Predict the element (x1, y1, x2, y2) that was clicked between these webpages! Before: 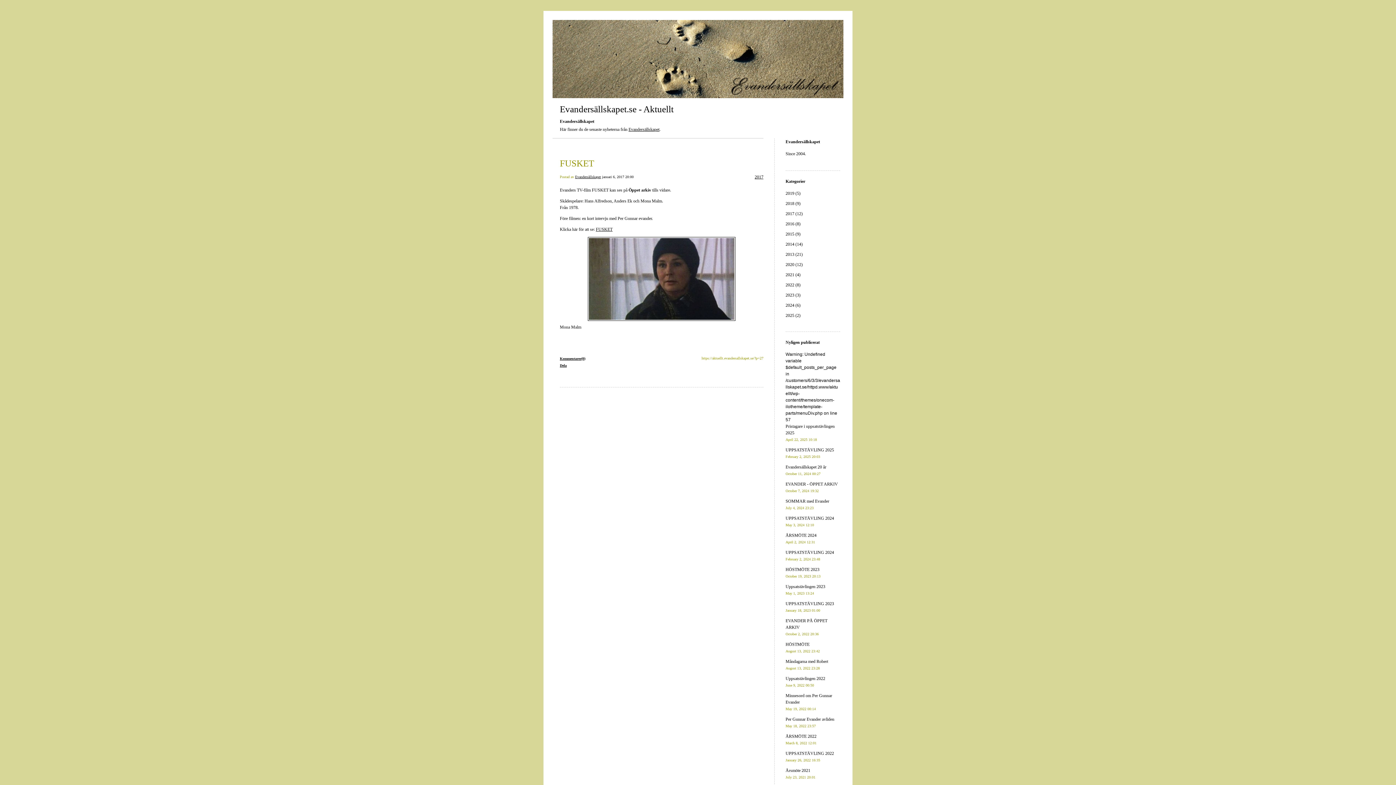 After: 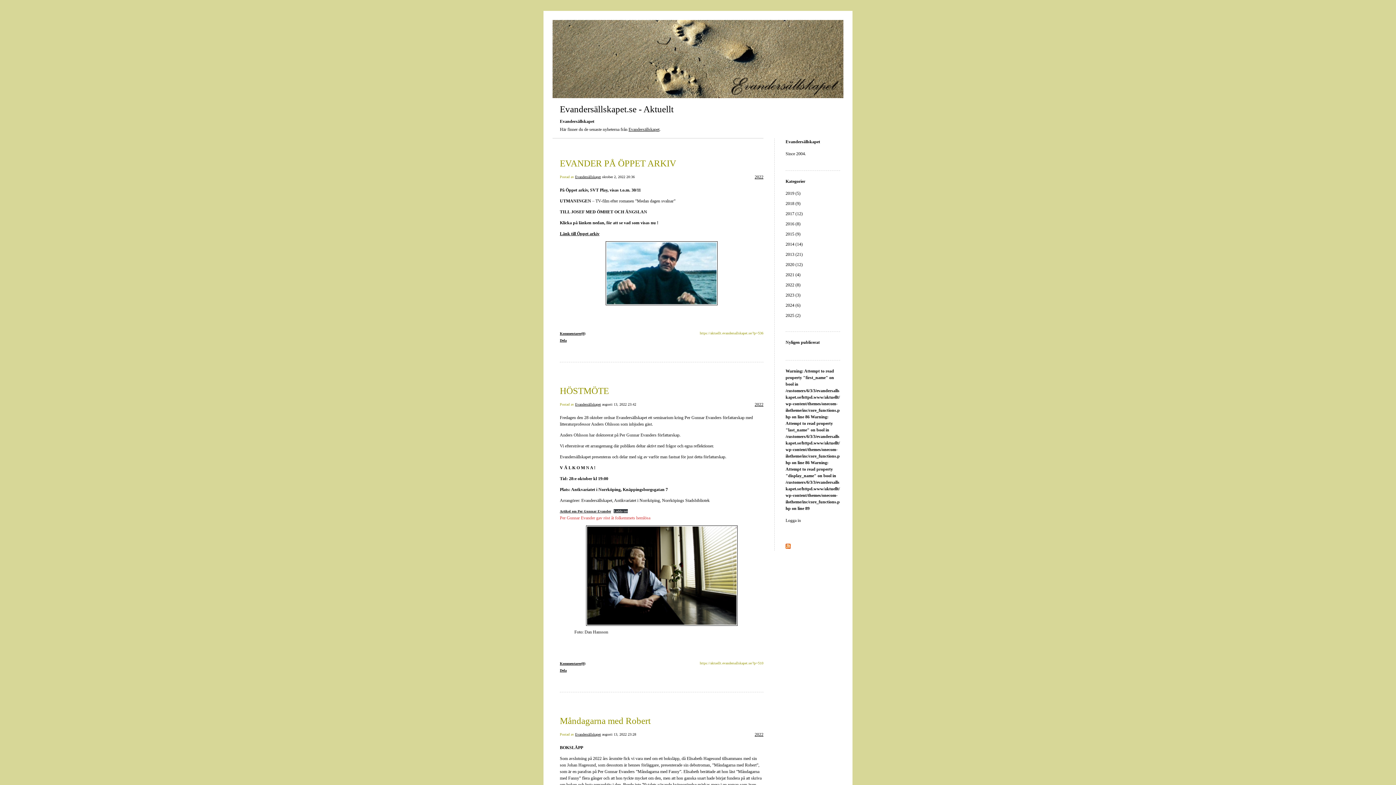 Action: label: 2022 (8) bbox: (785, 282, 800, 287)